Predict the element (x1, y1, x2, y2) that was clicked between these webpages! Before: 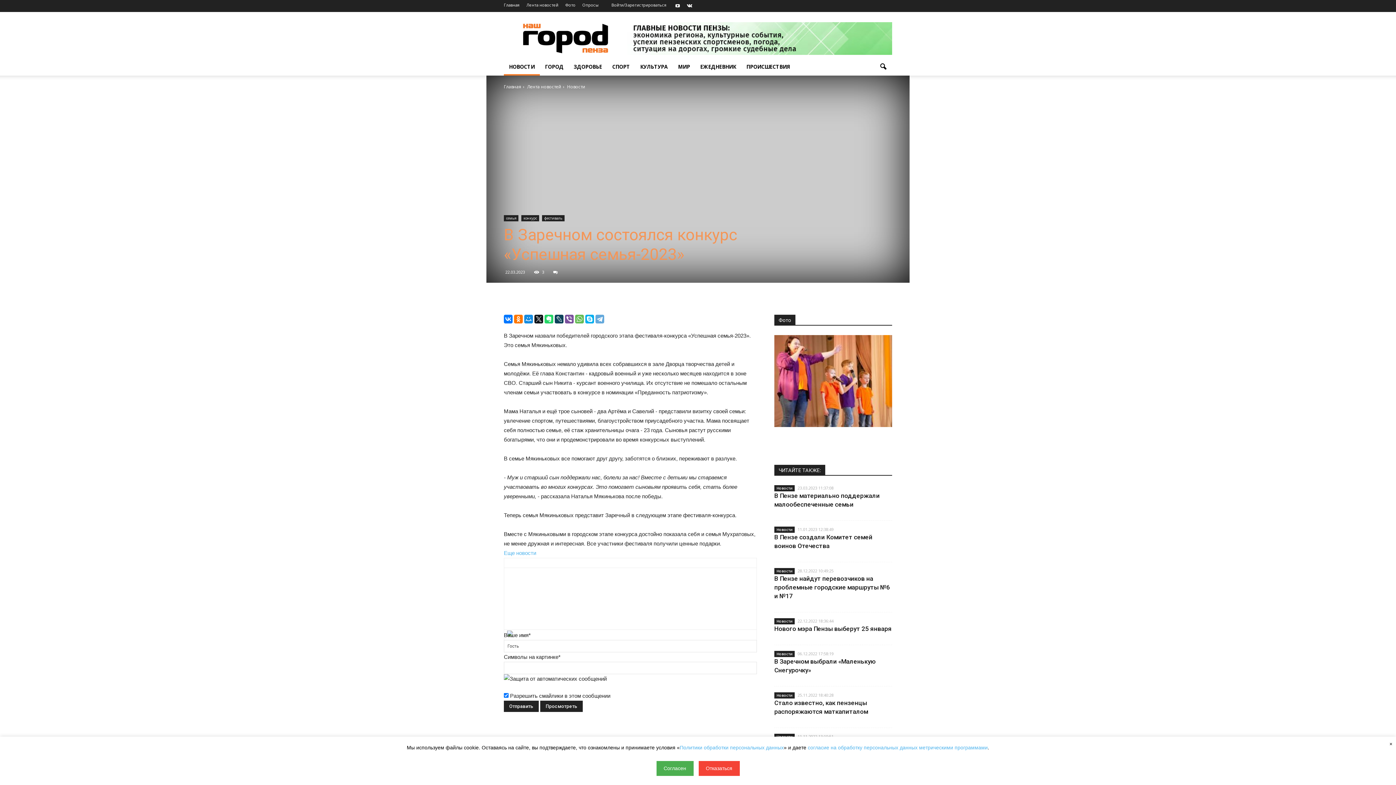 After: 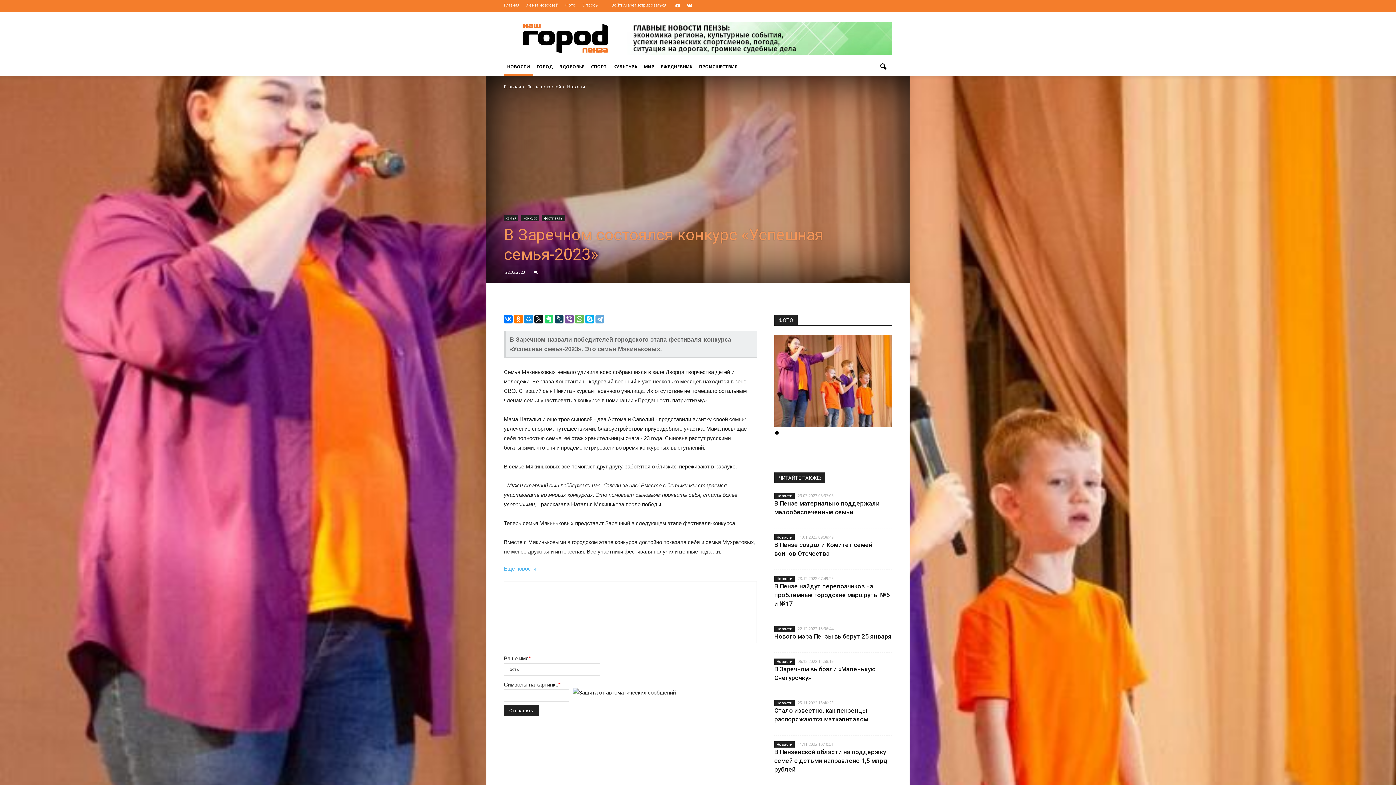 Action: bbox: (656, 761, 693, 776) label: Согласен